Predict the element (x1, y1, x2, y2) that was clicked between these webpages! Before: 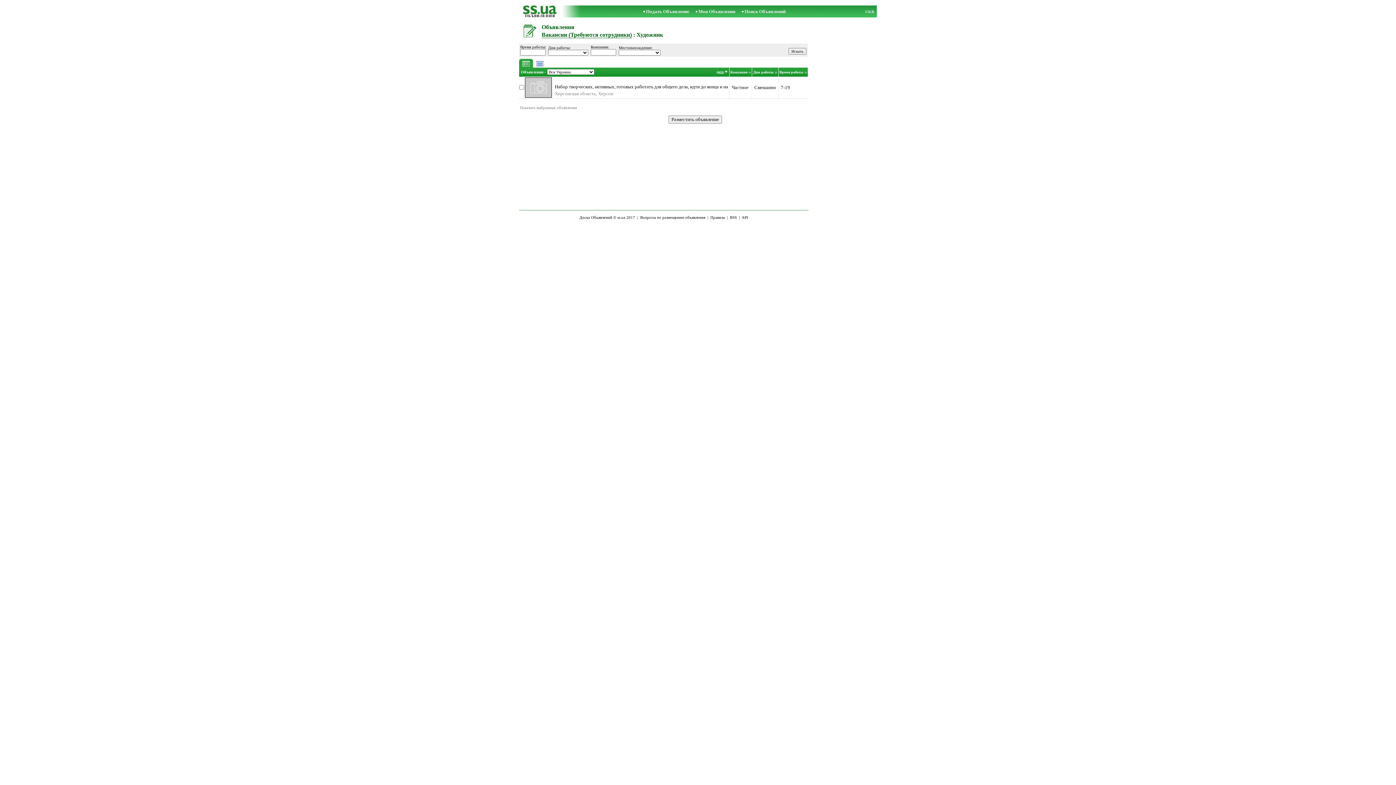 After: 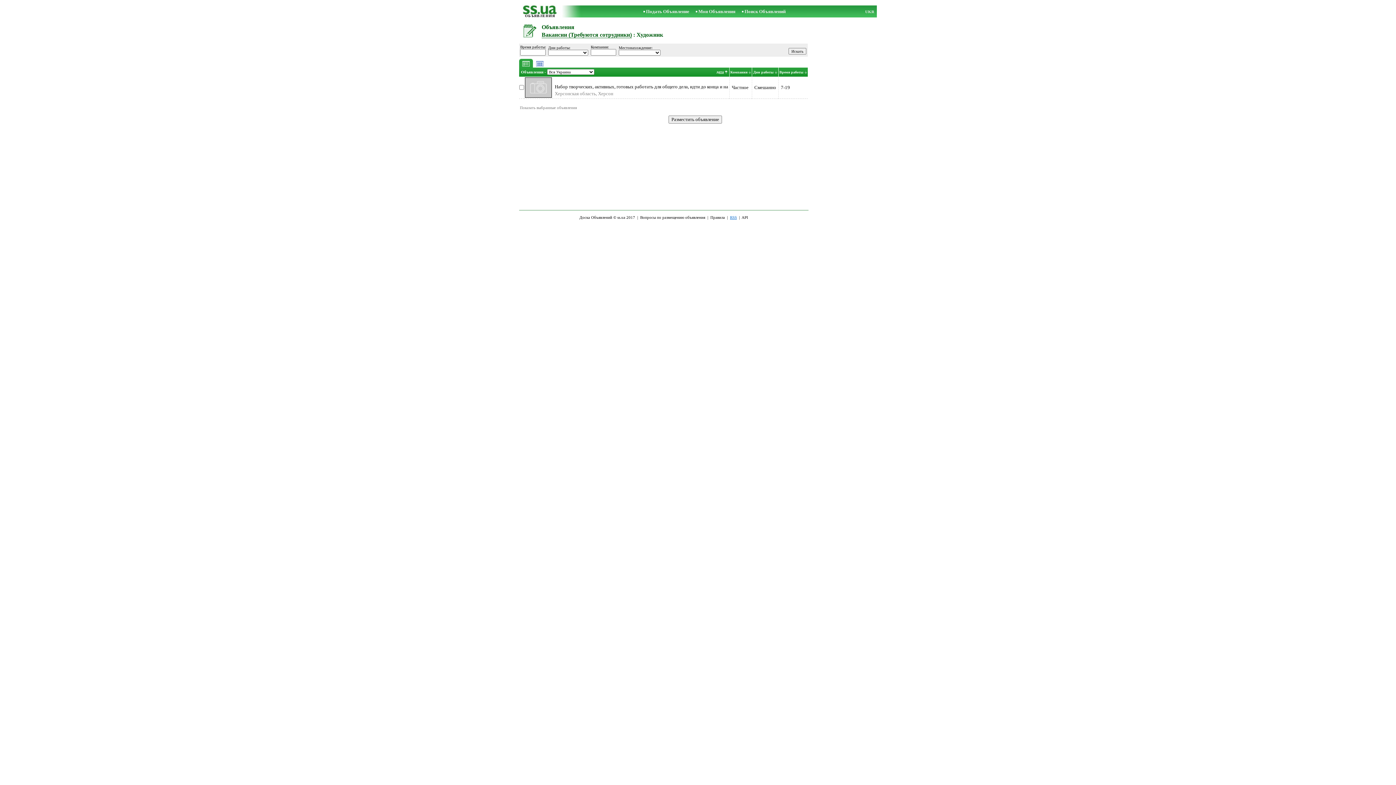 Action: label: RSS bbox: (730, 215, 737, 219)